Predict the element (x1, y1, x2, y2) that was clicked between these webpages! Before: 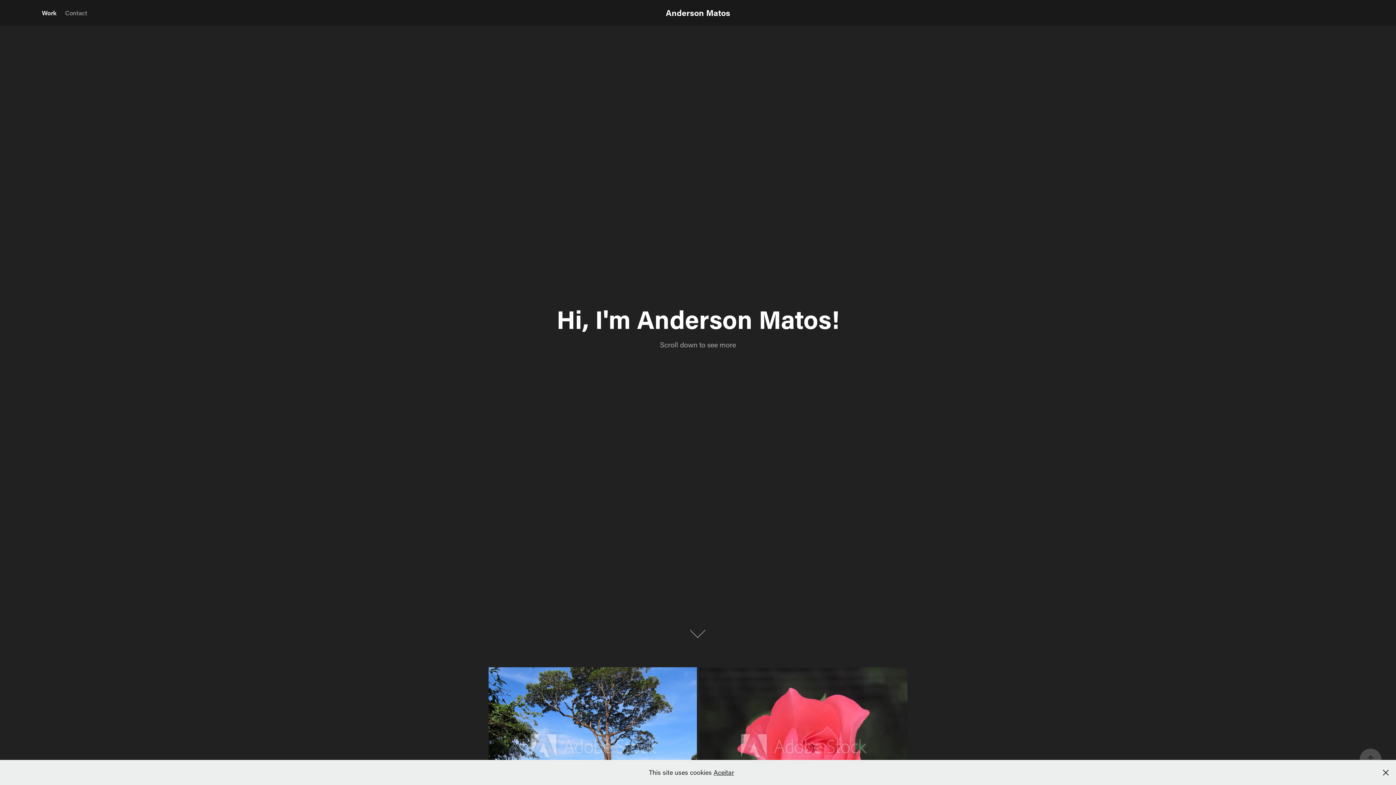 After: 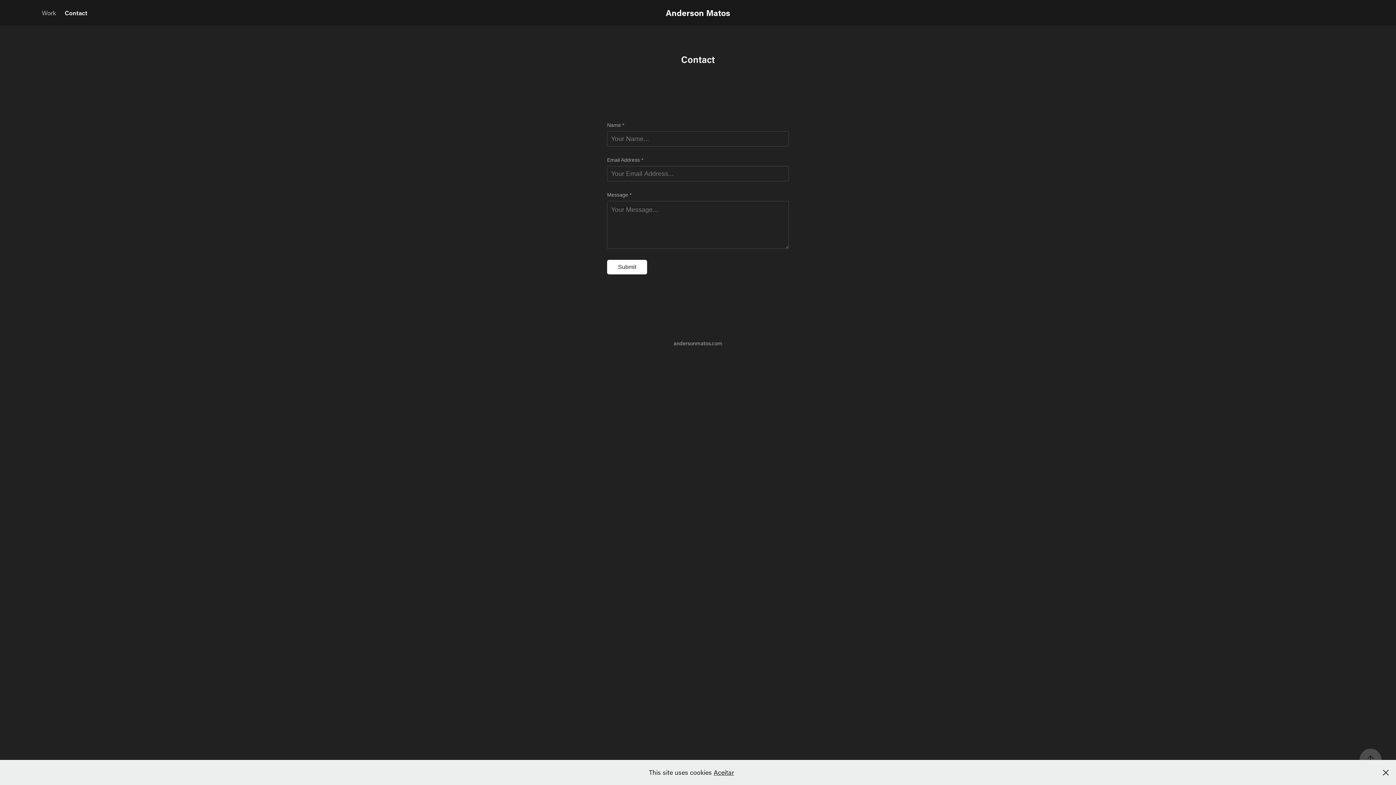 Action: bbox: (65, 8, 87, 16) label: Contact